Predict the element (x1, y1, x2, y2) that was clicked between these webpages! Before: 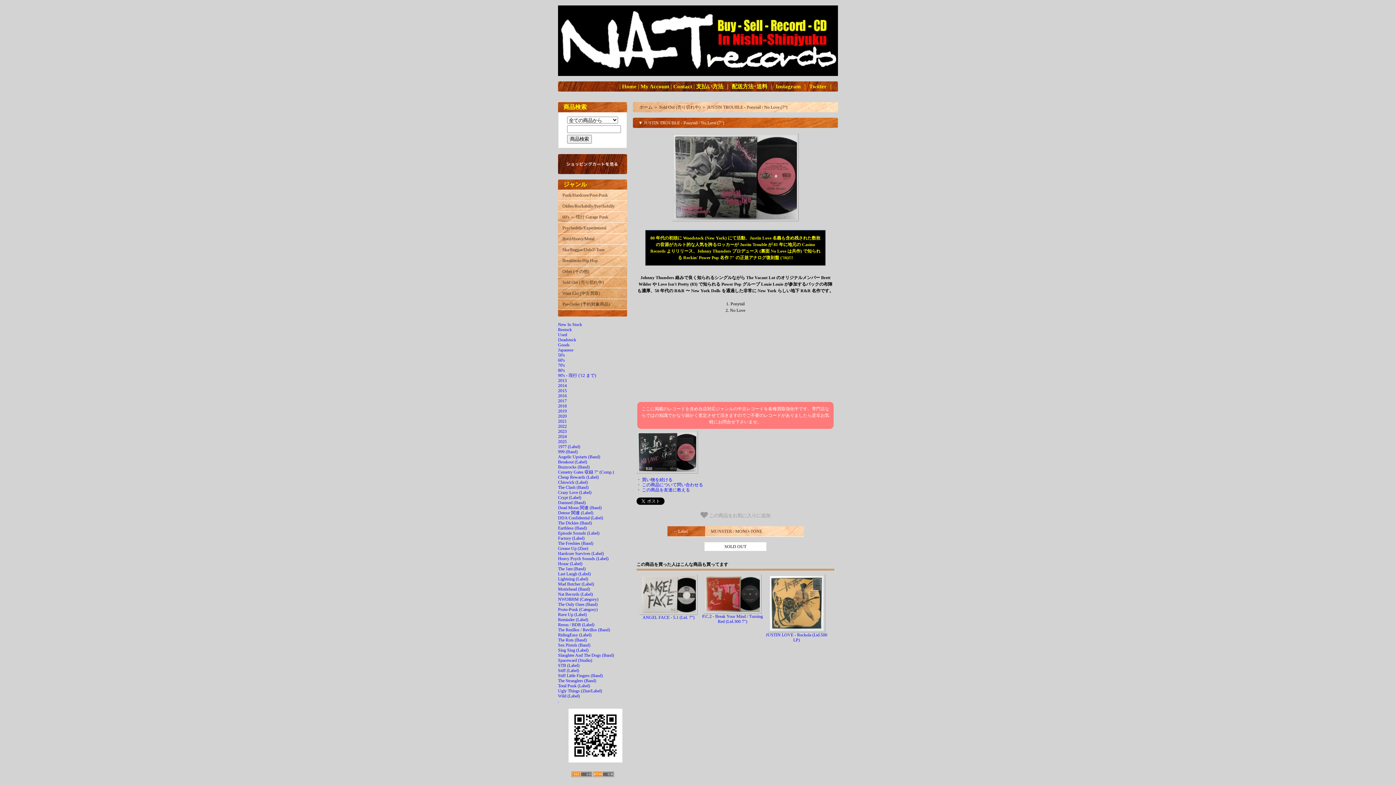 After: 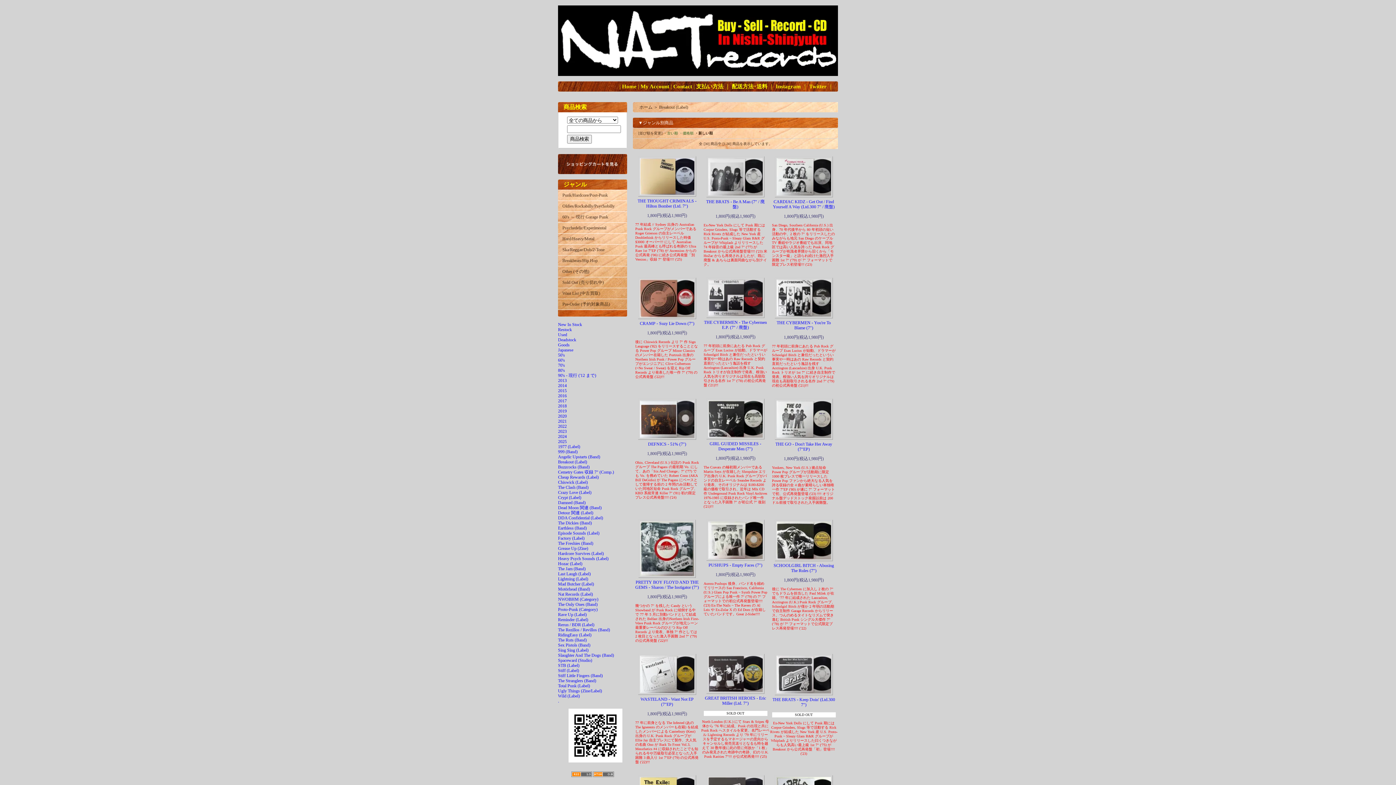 Action: bbox: (558, 459, 587, 464) label: Breakout (Label)